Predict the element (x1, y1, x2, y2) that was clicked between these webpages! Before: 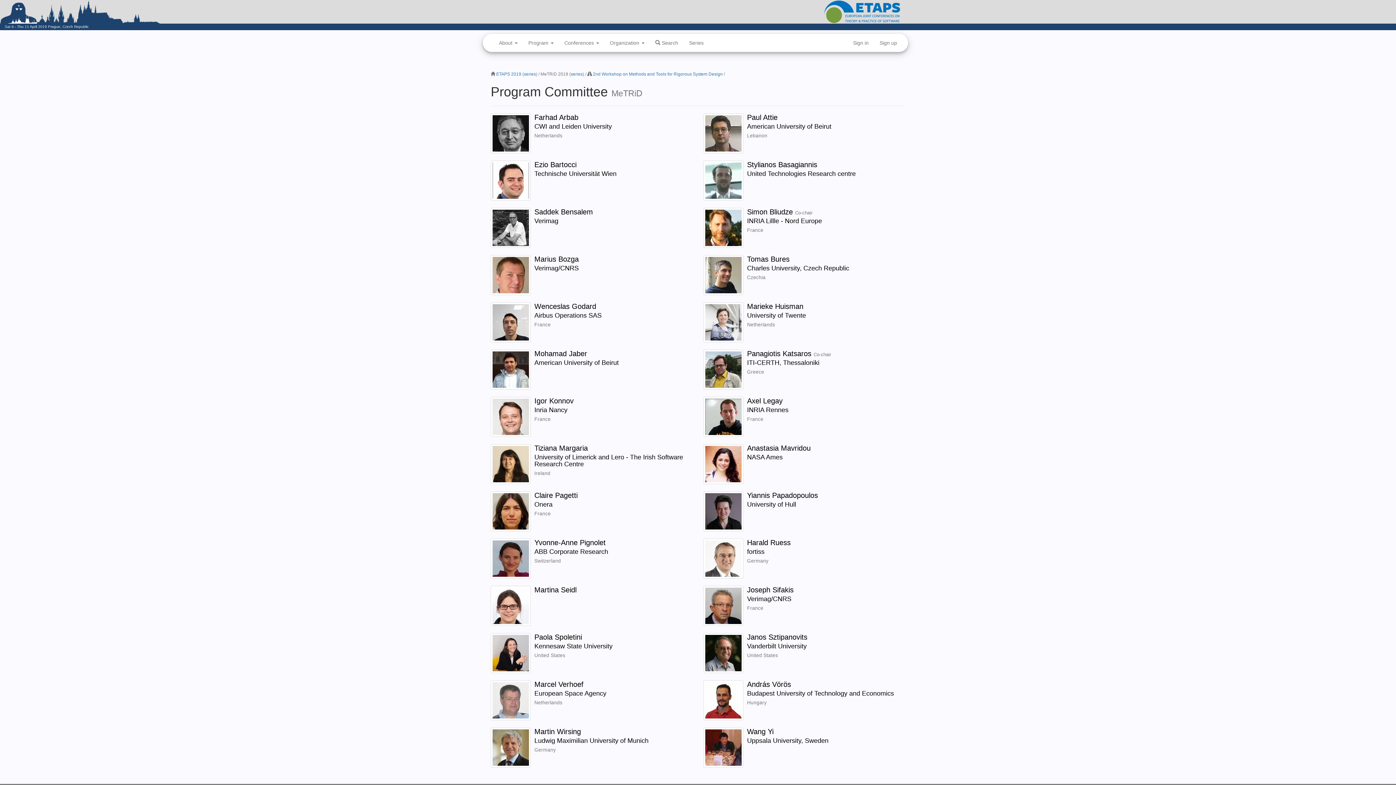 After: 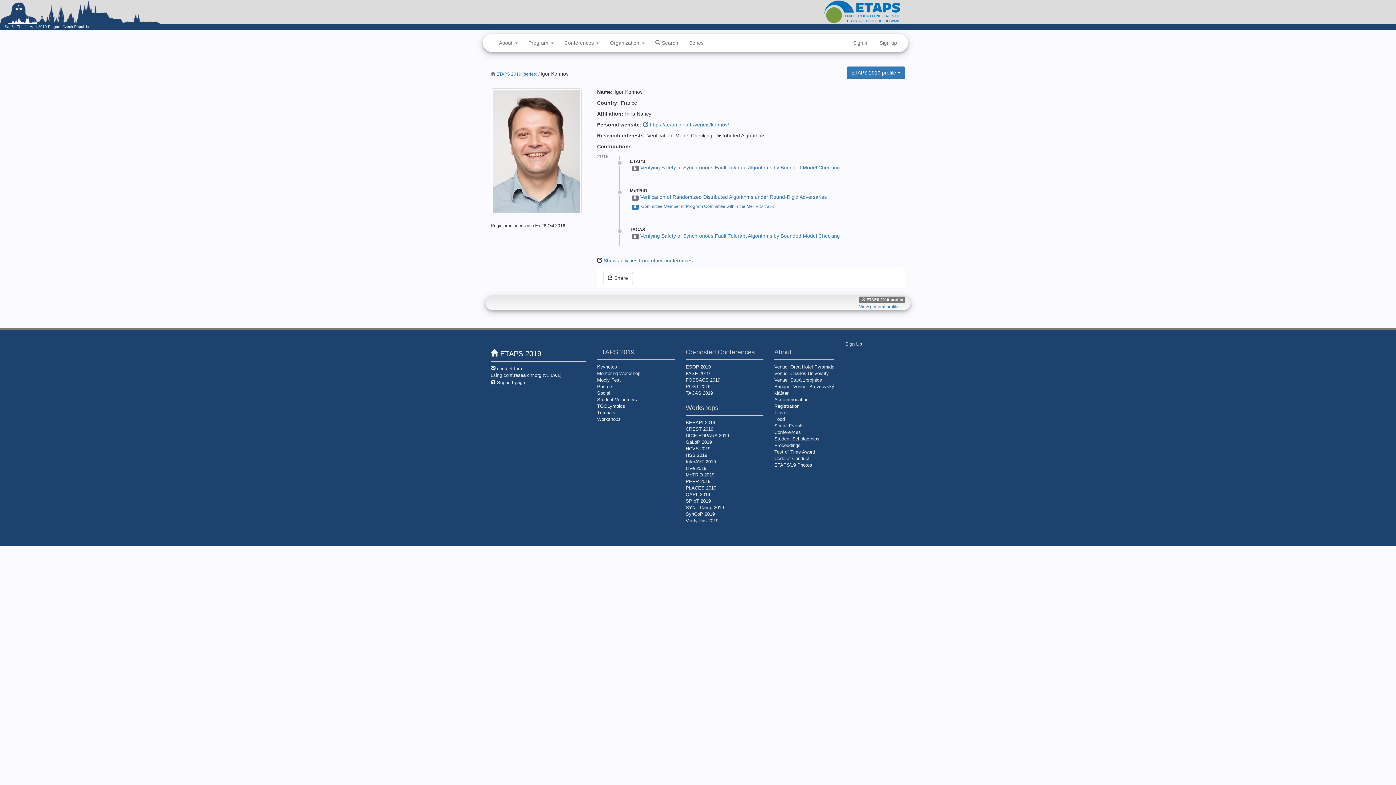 Action: label: Igor Konnov
Inria Nancy
France bbox: (490, 397, 692, 444)